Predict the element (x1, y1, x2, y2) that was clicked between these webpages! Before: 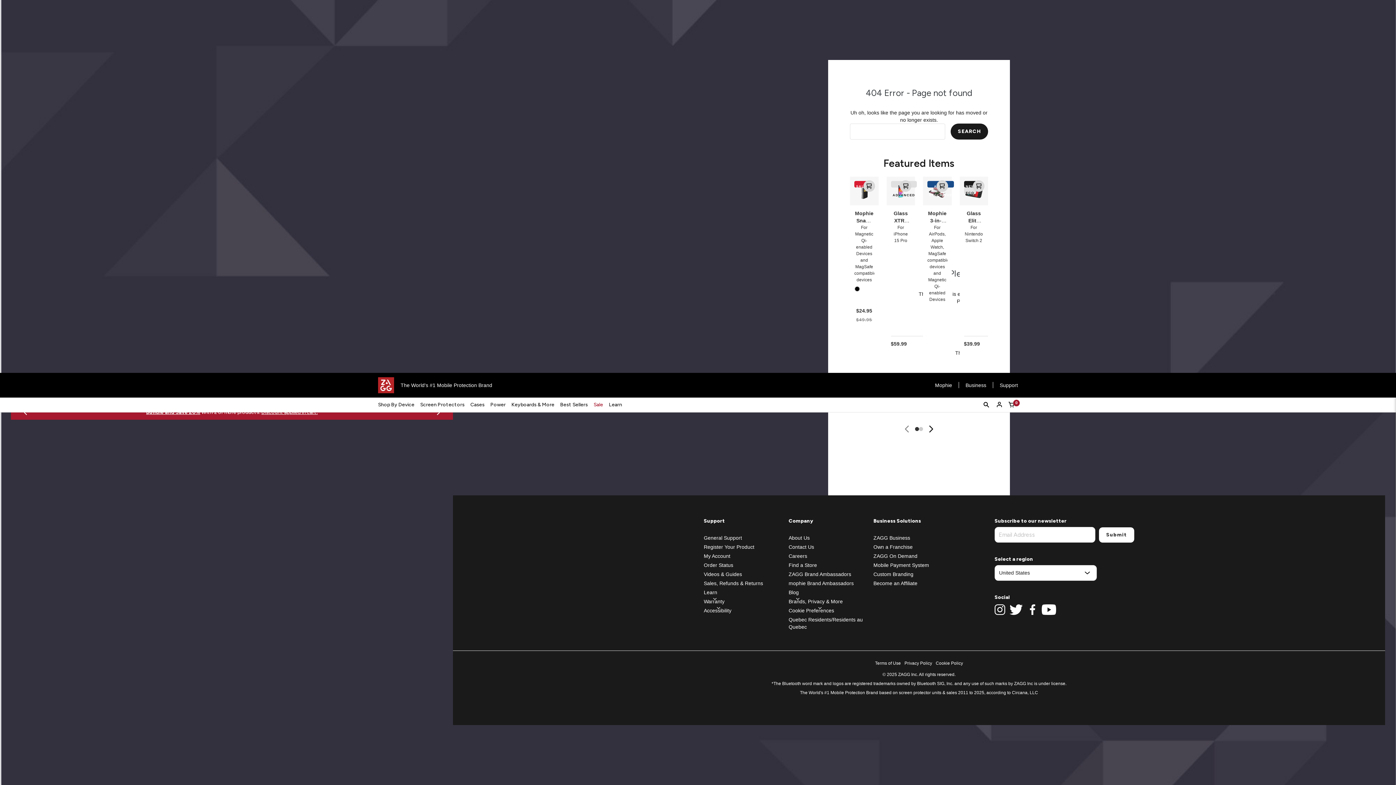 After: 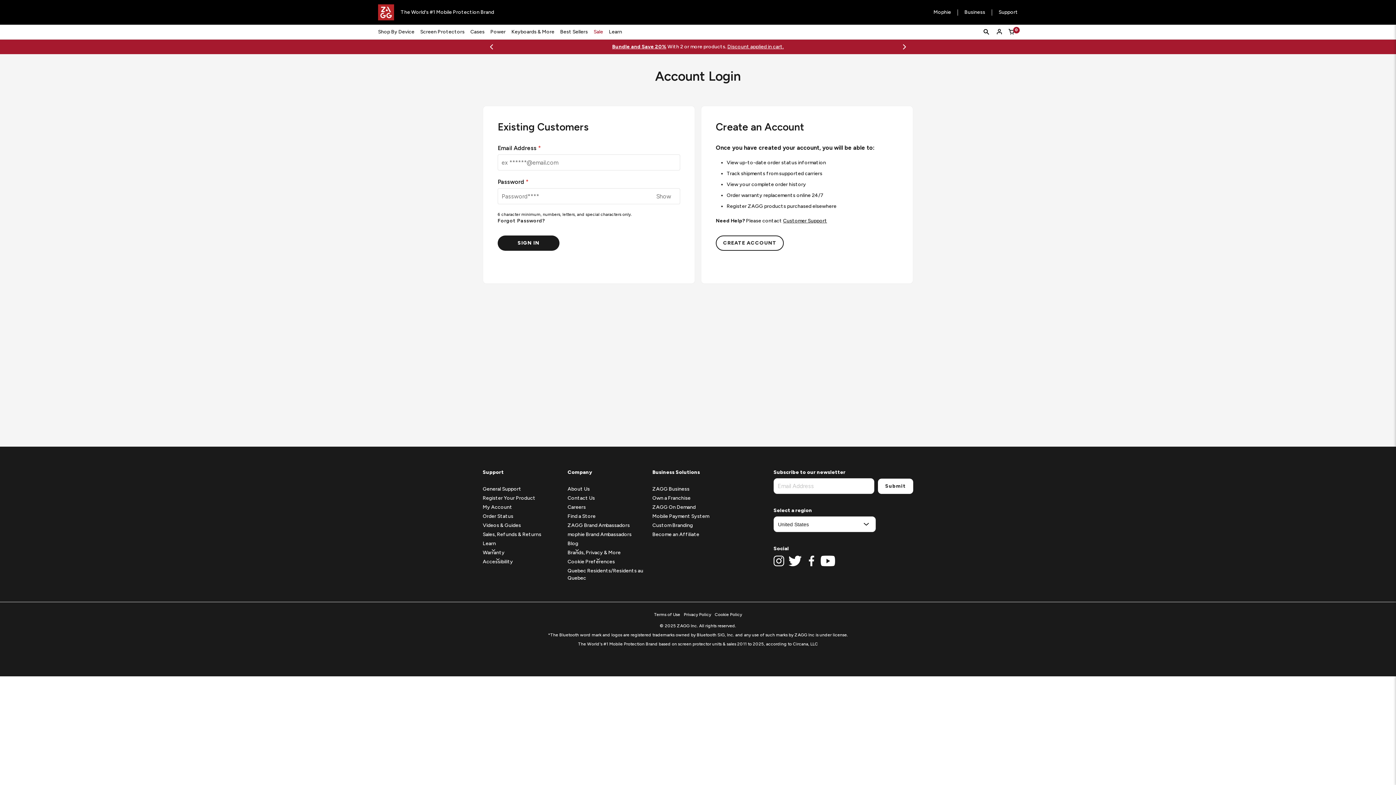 Action: label: Order Status bbox: (704, 562, 733, 568)